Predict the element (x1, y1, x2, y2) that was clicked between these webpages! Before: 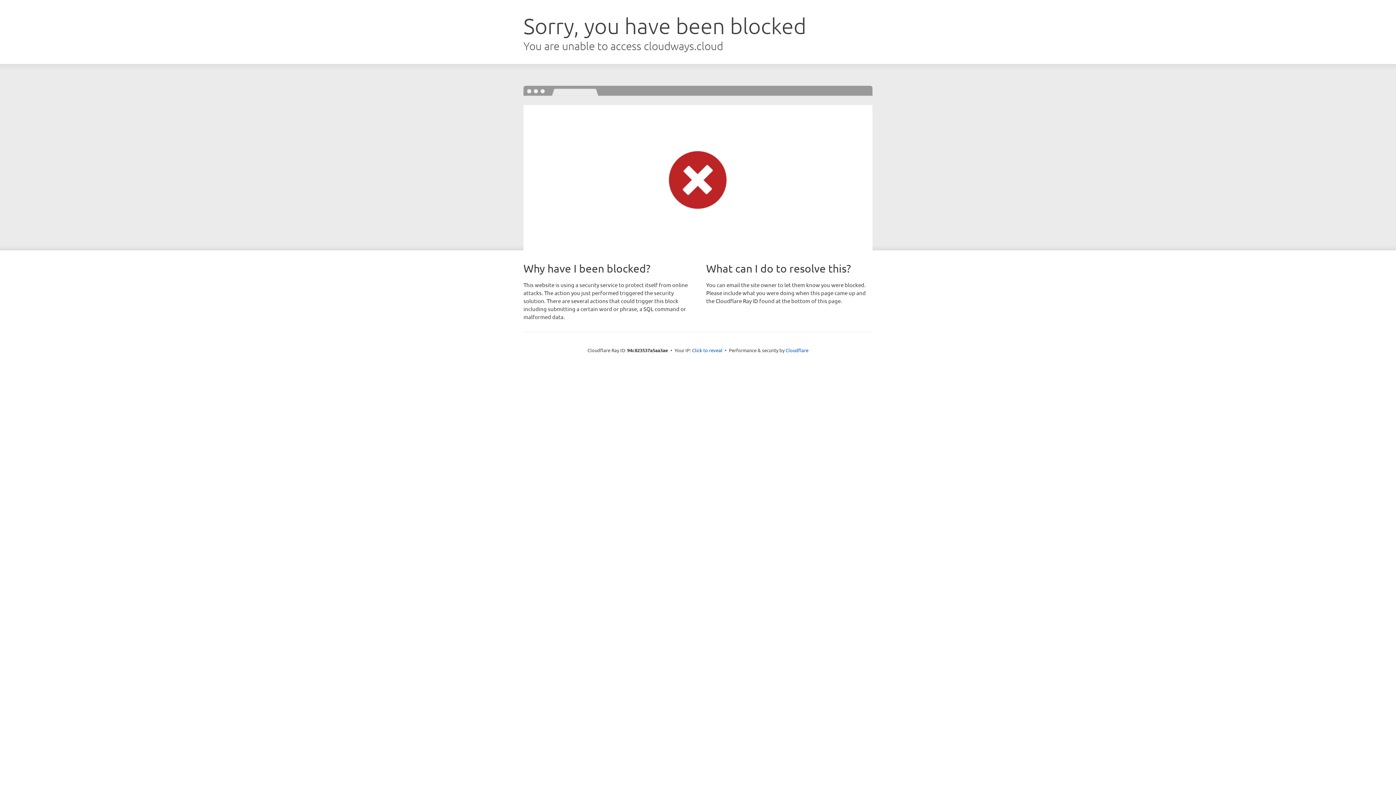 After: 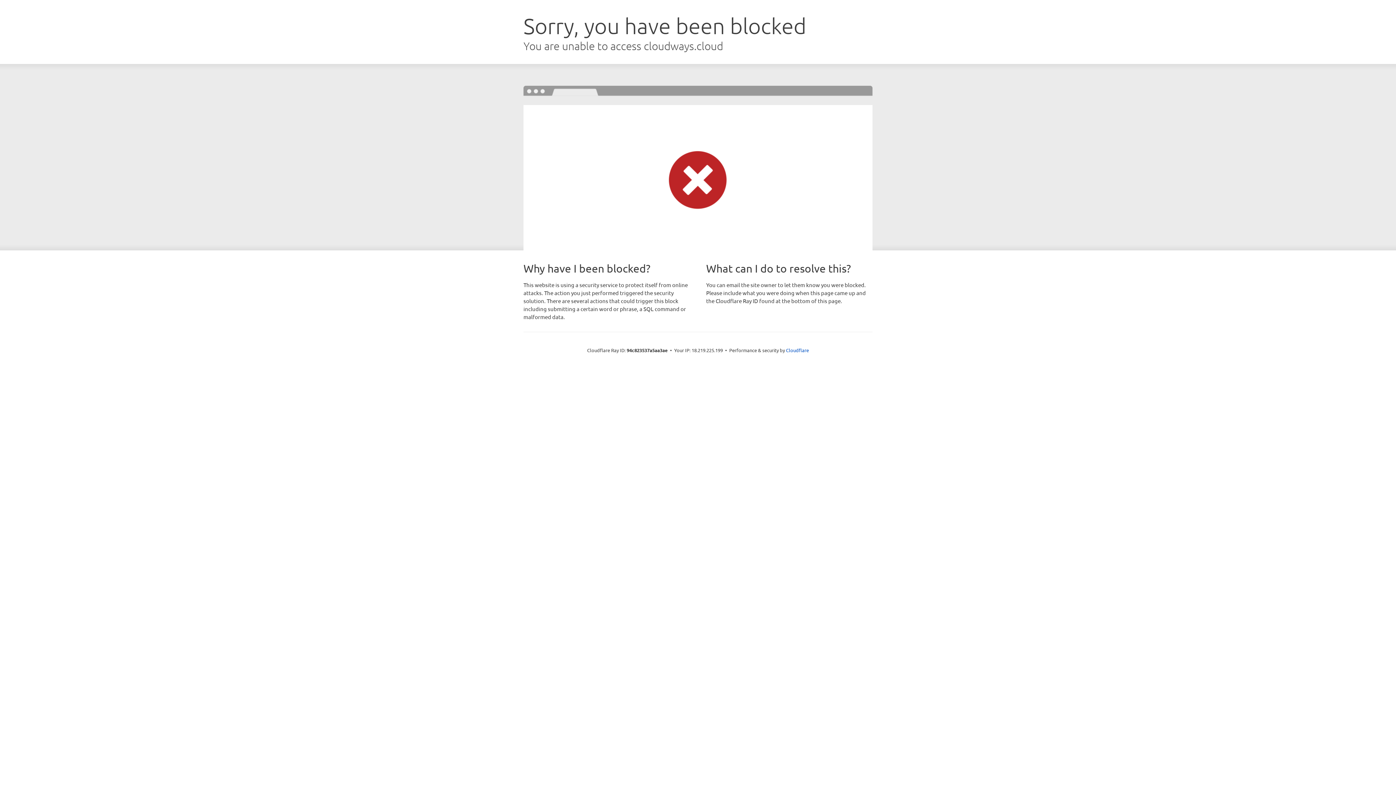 Action: label: Click to reveal bbox: (692, 346, 722, 353)